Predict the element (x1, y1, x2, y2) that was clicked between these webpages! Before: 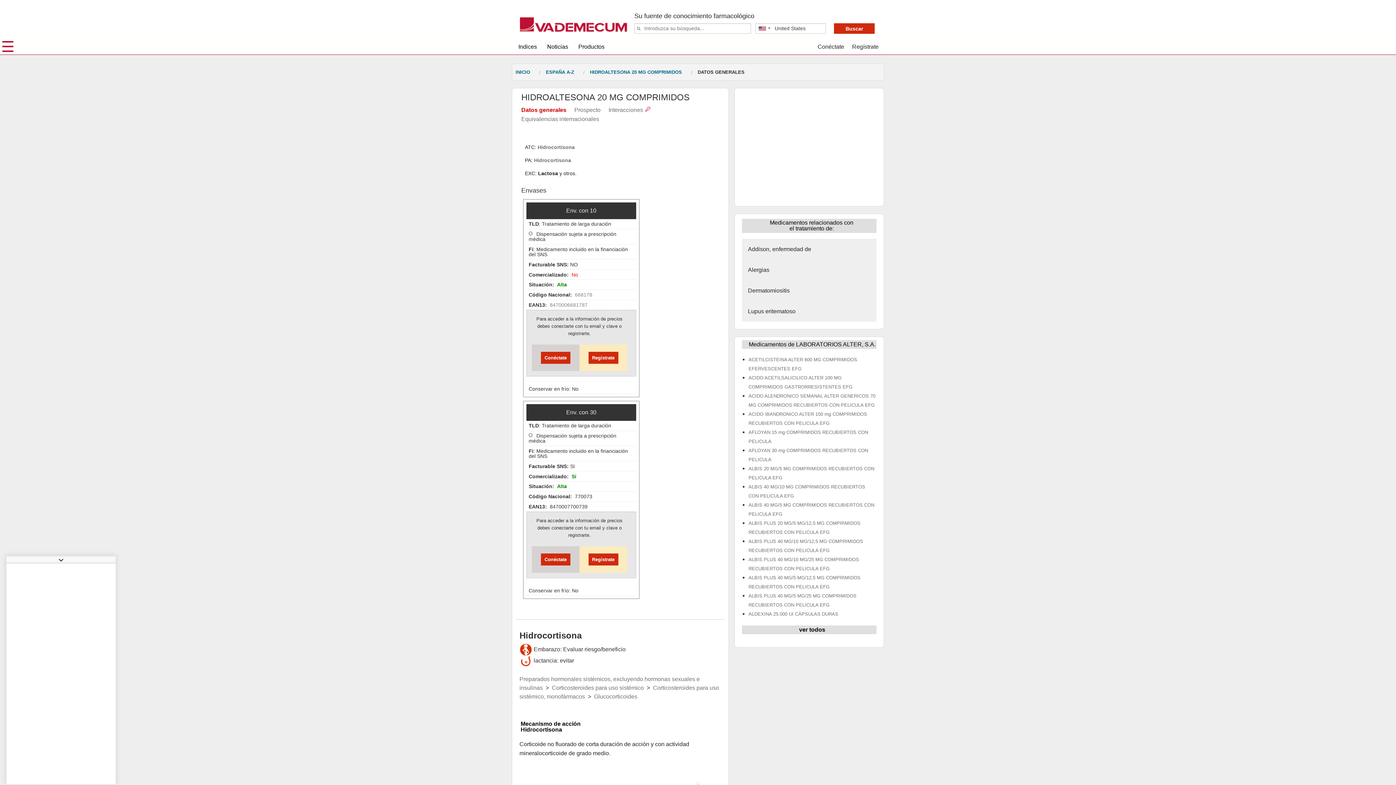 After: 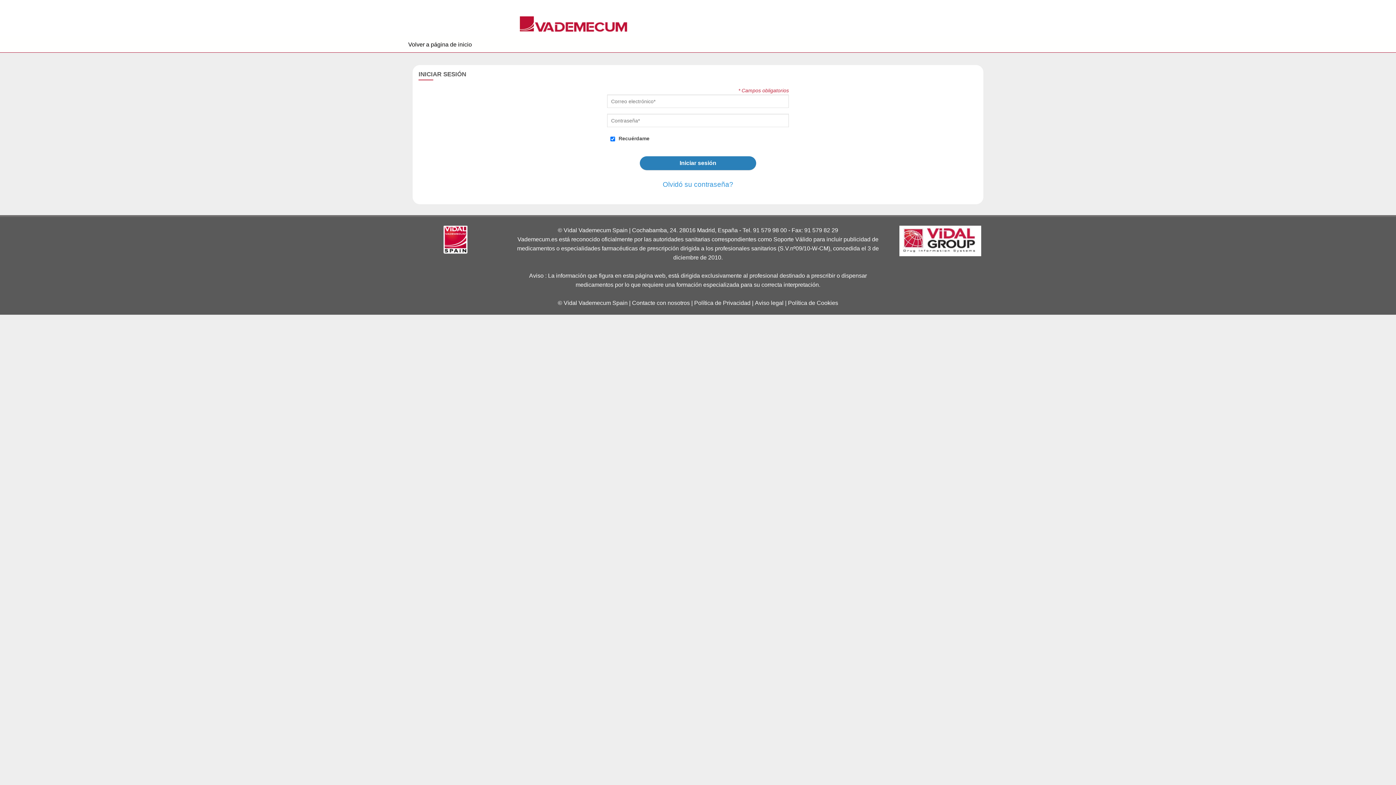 Action: bbox: (541, 553, 570, 565) label: Conéctate